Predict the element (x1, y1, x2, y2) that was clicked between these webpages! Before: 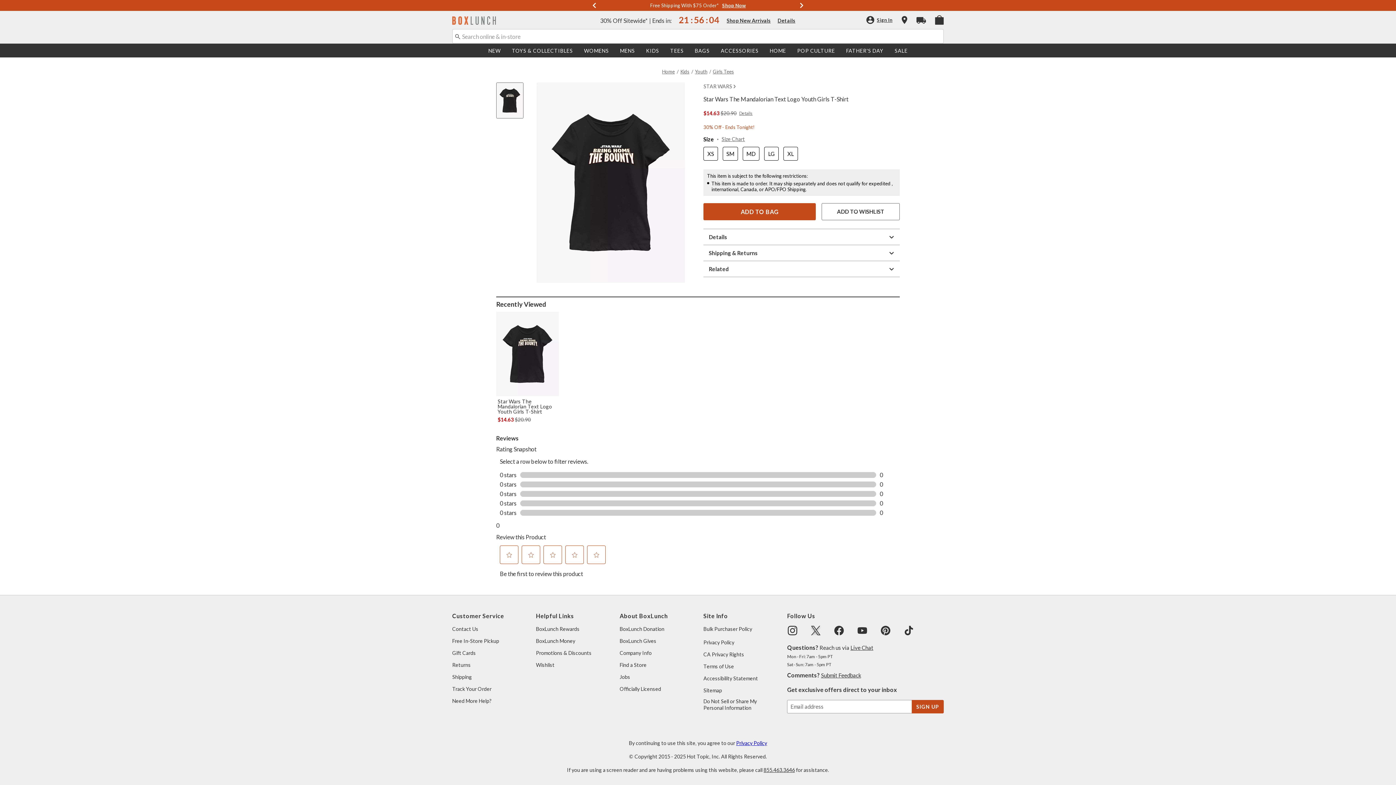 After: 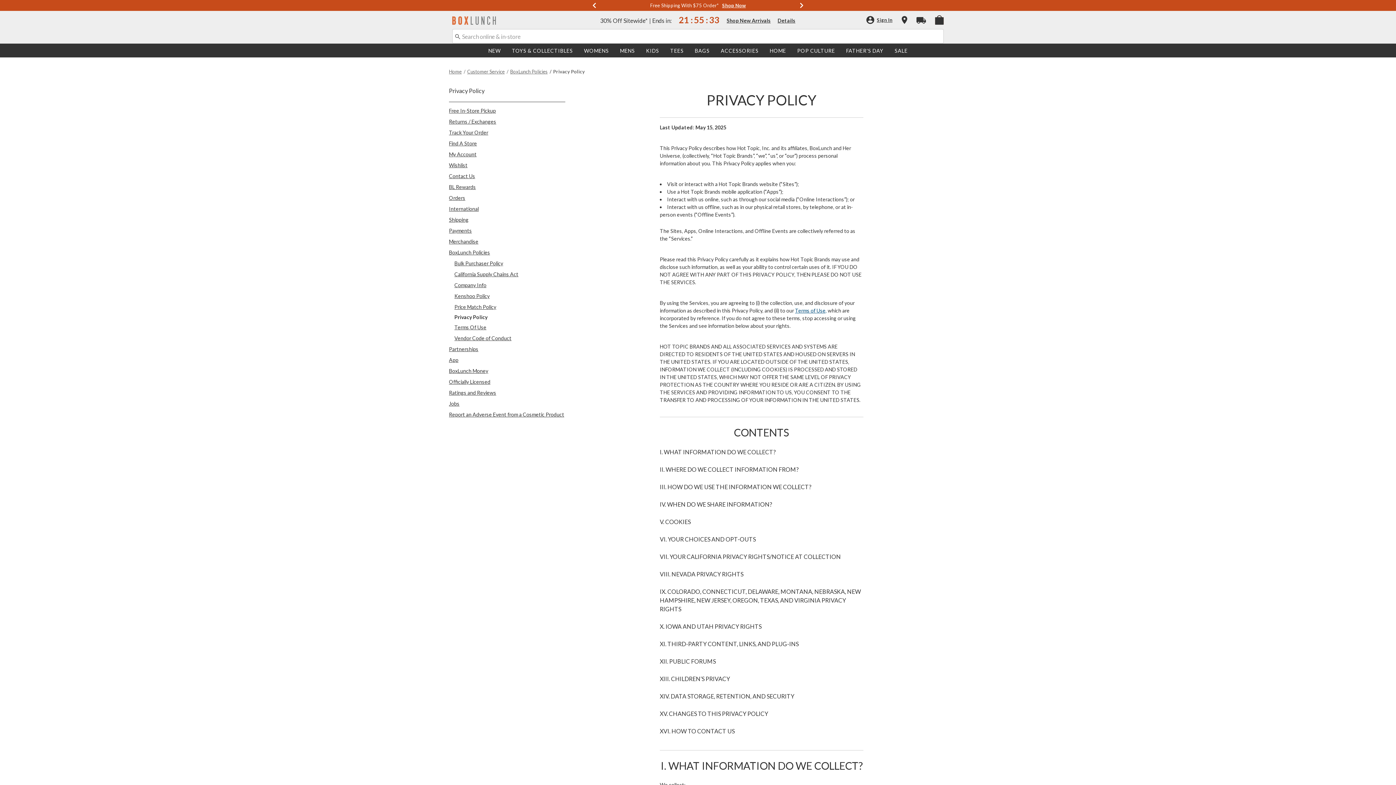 Action: label: Privacy Policy bbox: (703, 639, 734, 645)